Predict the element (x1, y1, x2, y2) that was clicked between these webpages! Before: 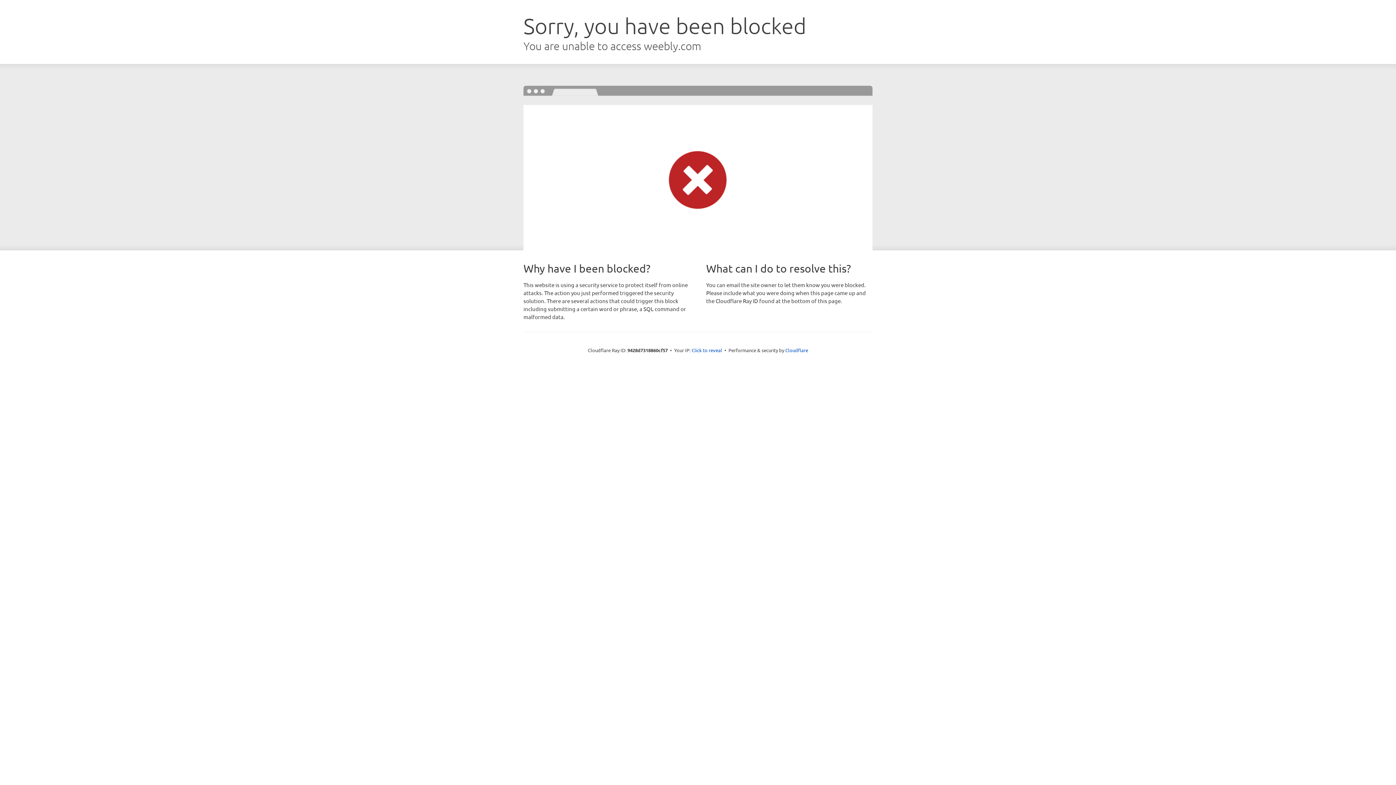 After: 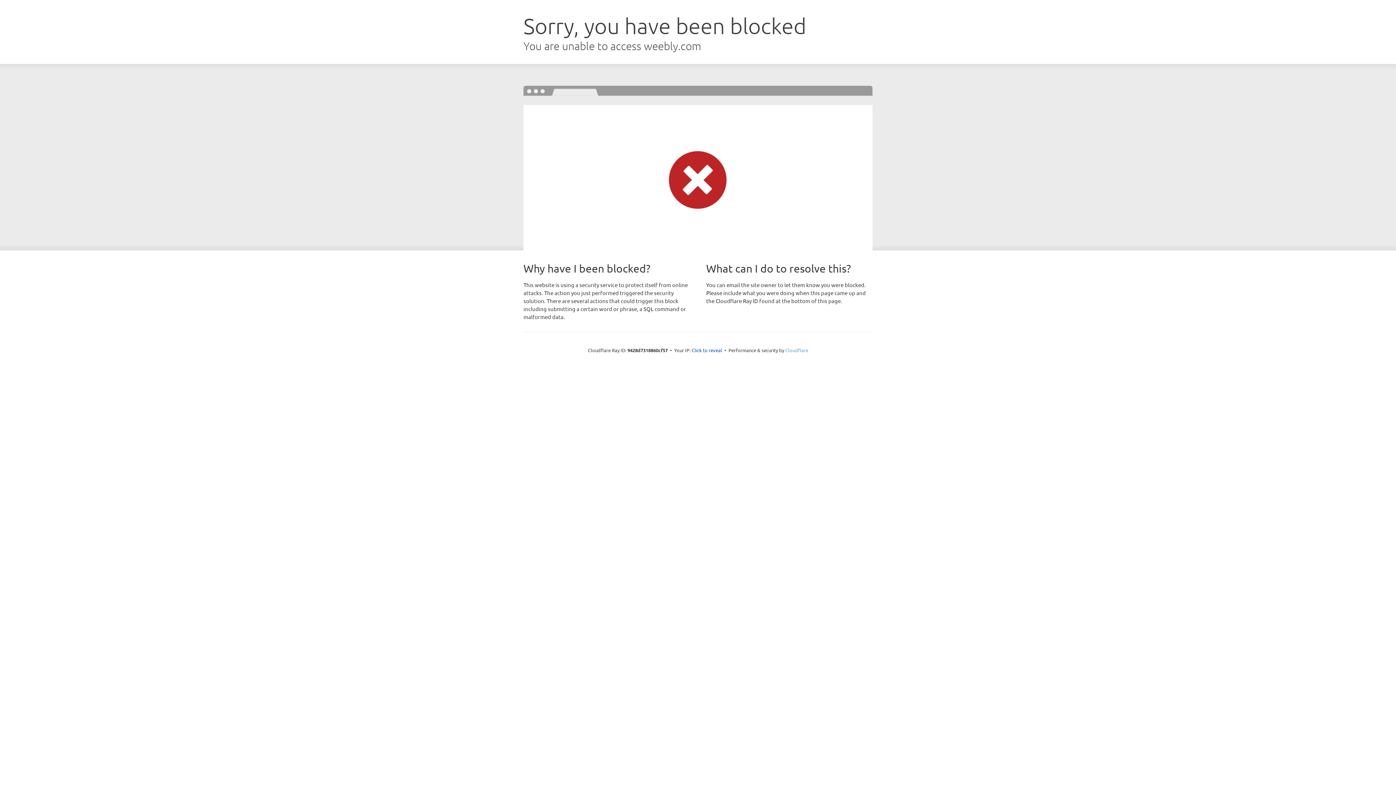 Action: bbox: (785, 347, 808, 353) label: Cloudflare